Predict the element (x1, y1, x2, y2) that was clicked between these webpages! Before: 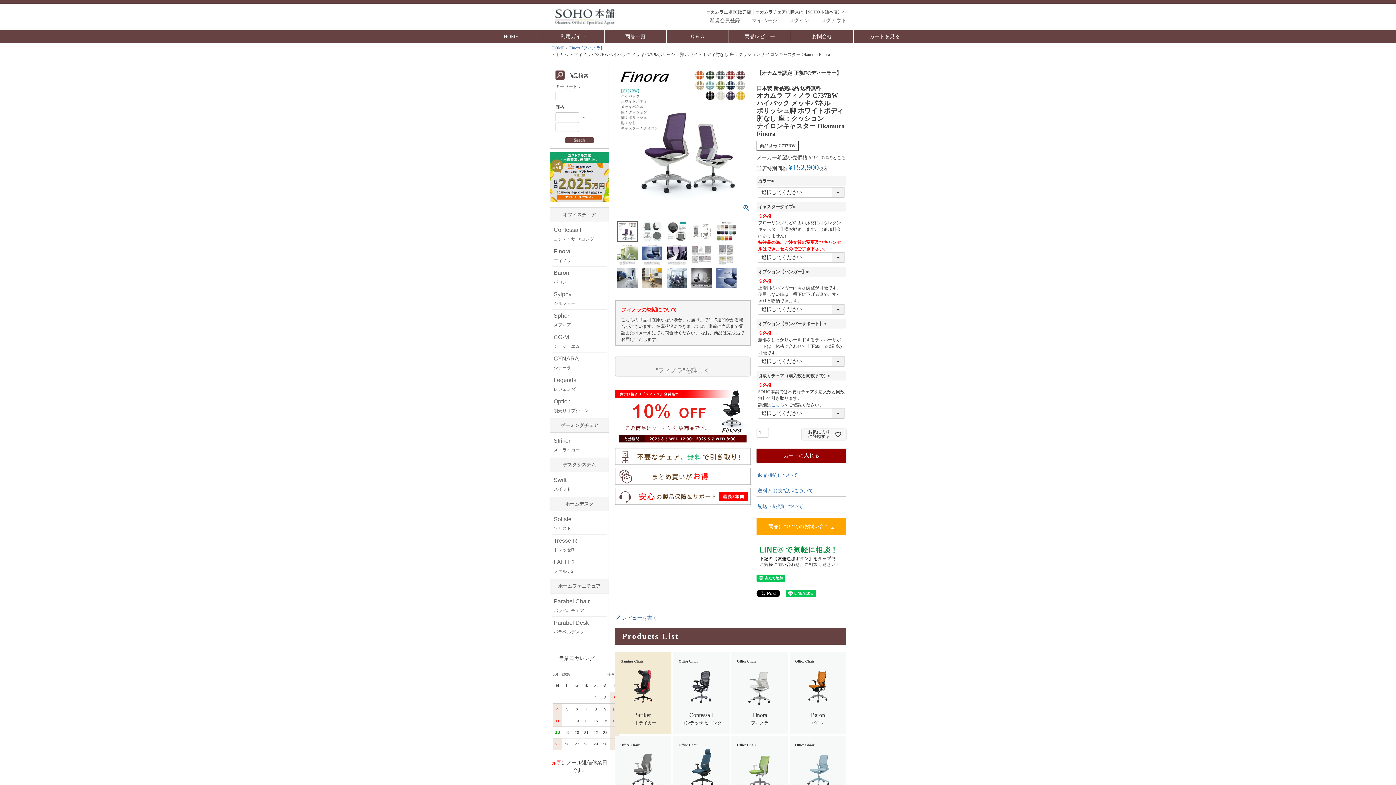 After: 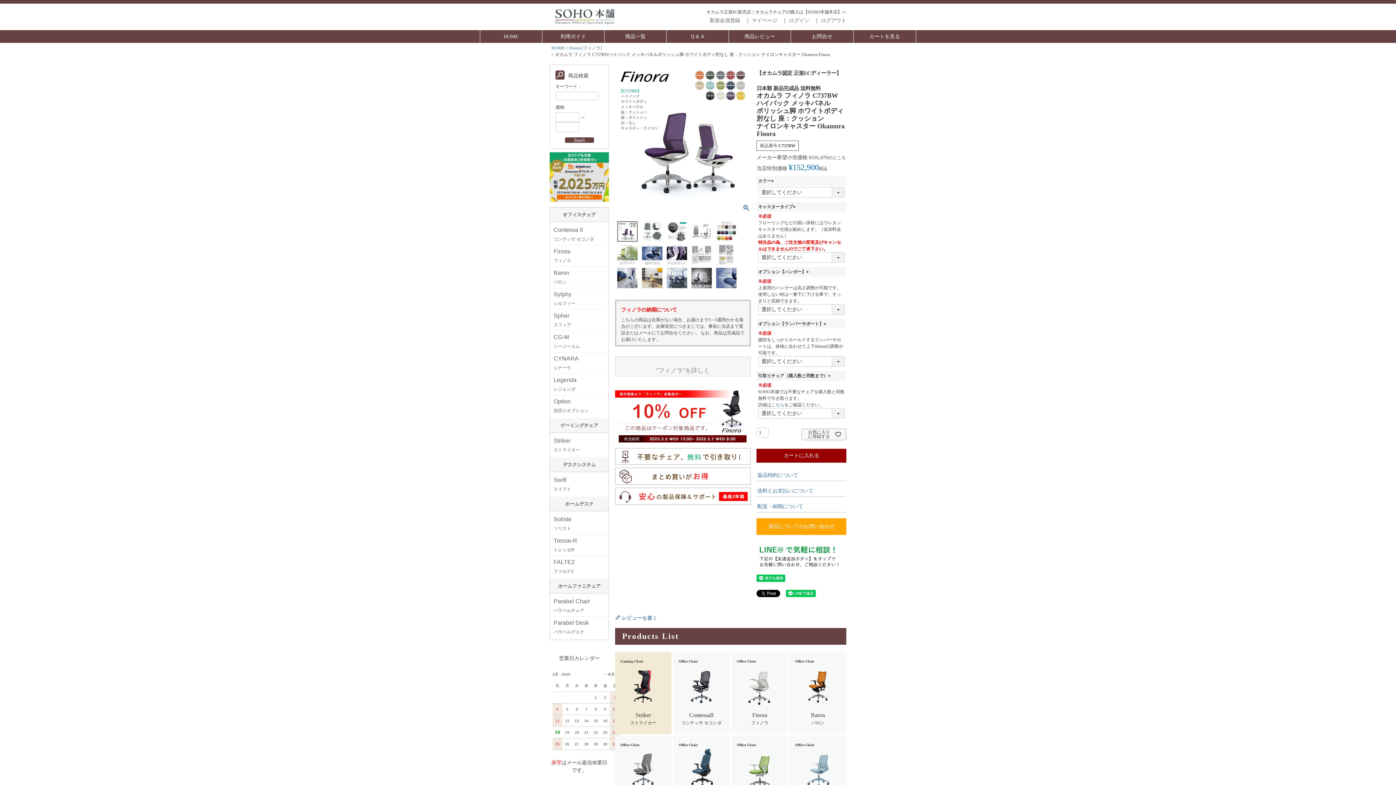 Action: bbox: (549, 152, 609, 201)